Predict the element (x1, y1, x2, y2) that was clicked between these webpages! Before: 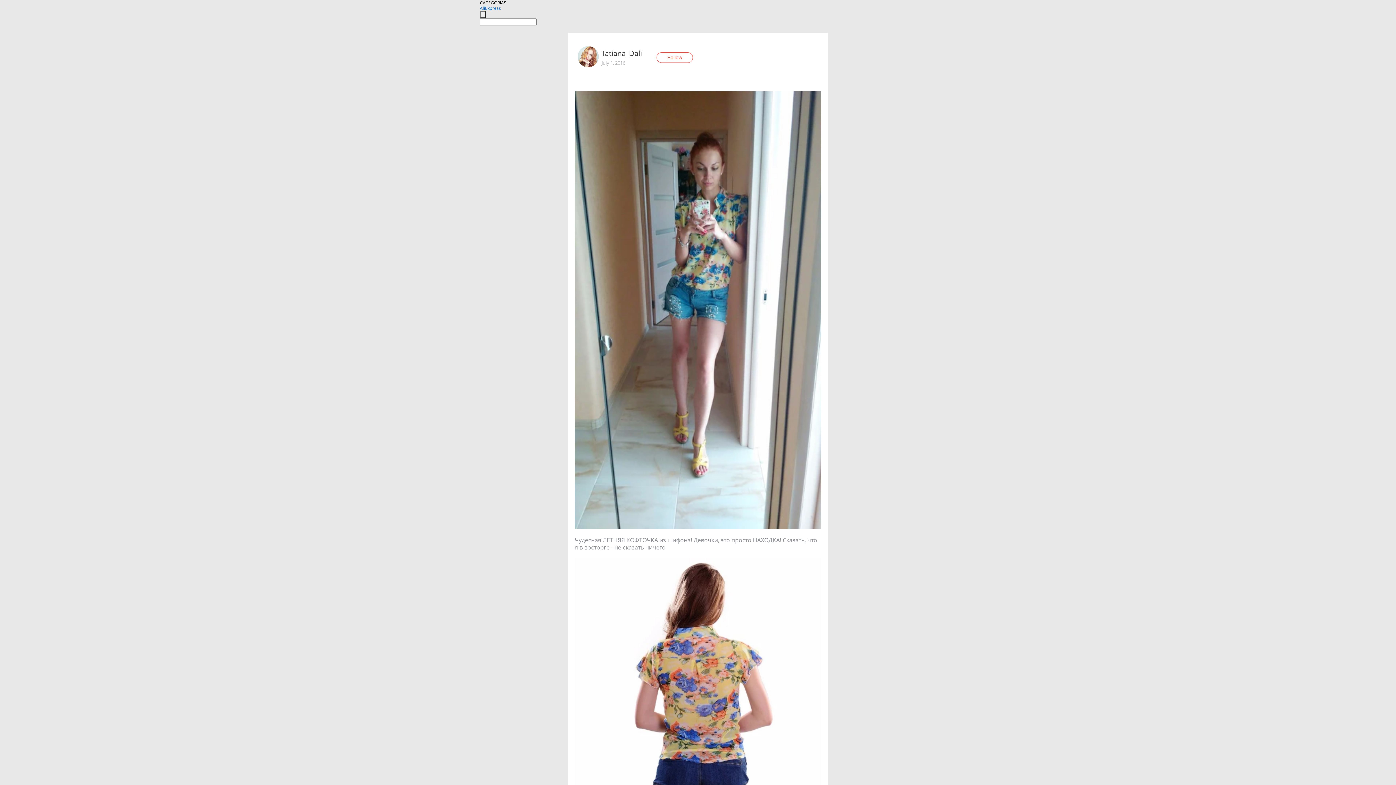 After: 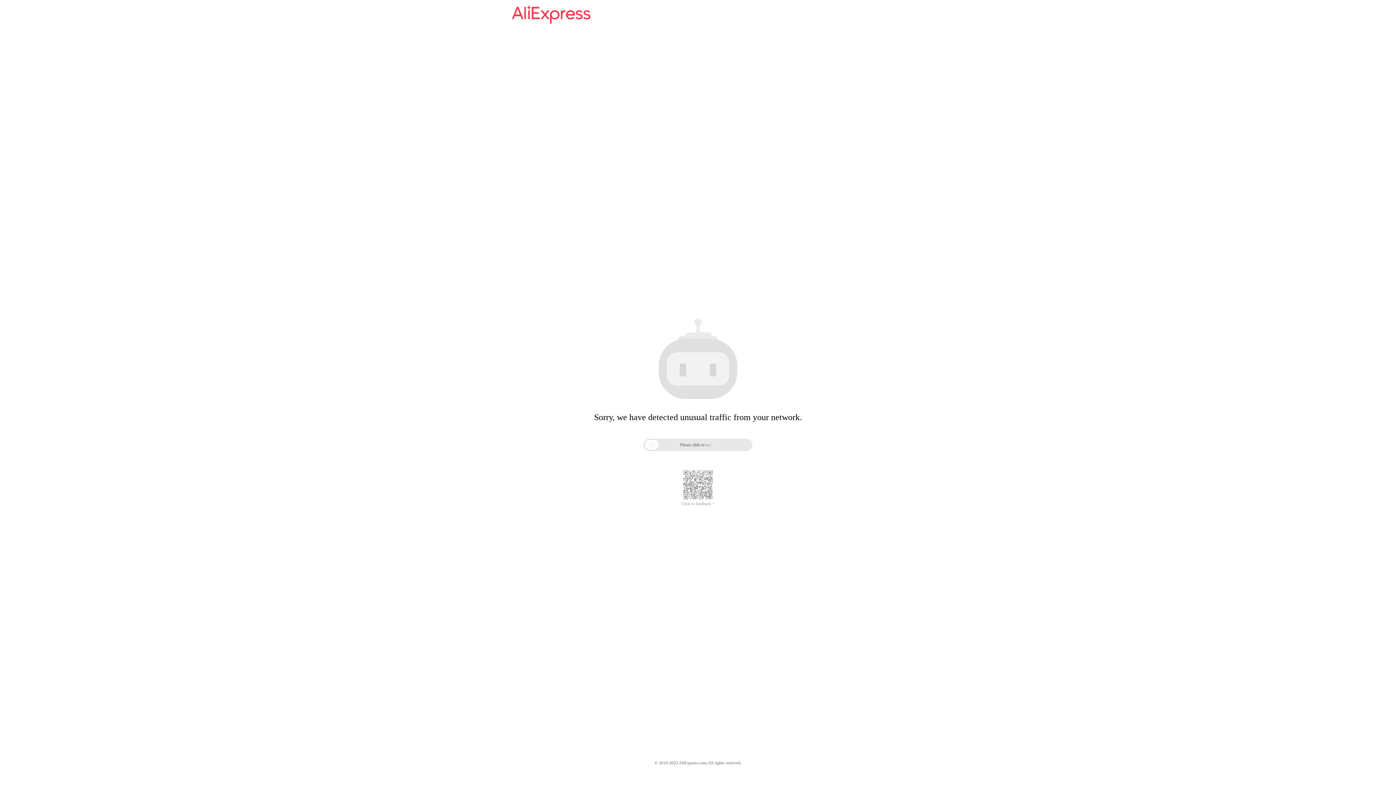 Action: bbox: (480, 5, 501, 11) label: AliExpress